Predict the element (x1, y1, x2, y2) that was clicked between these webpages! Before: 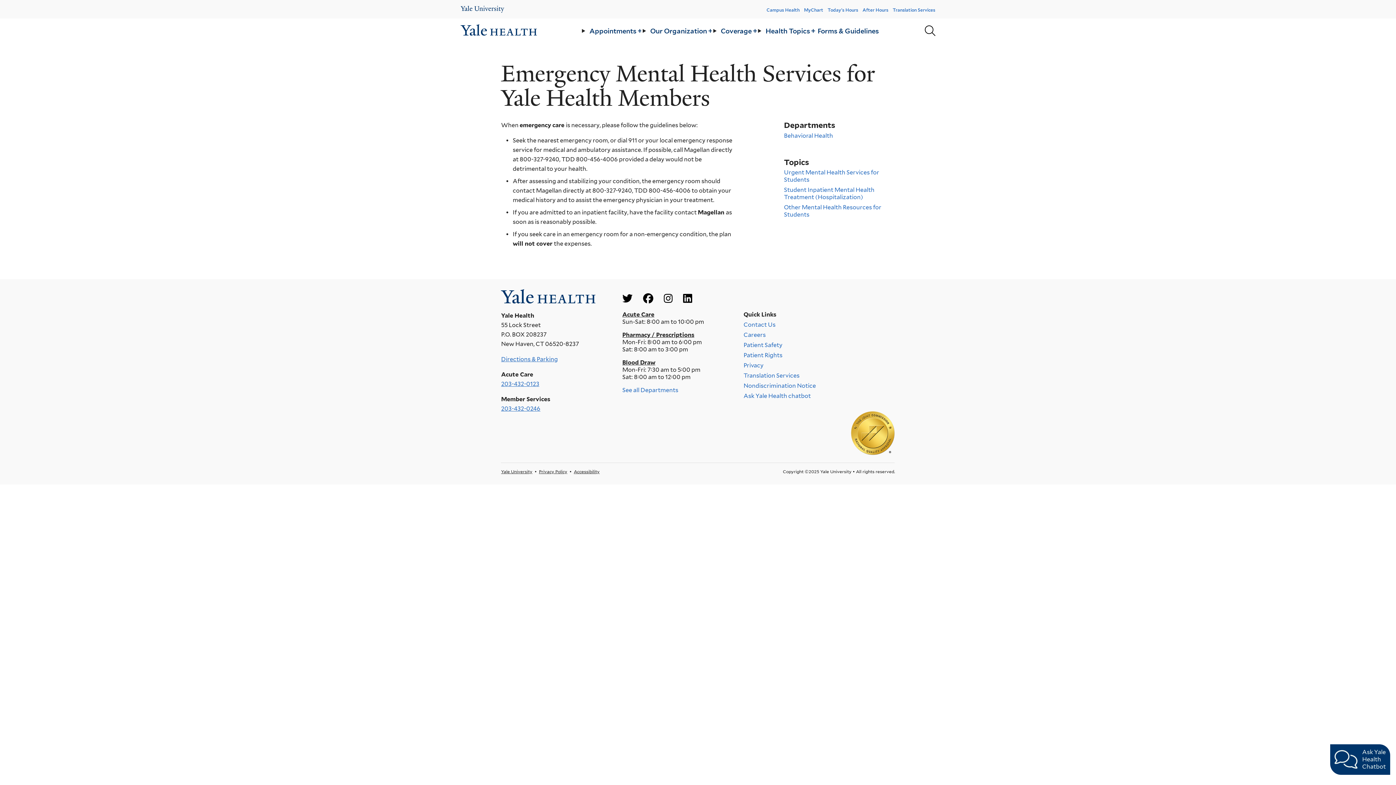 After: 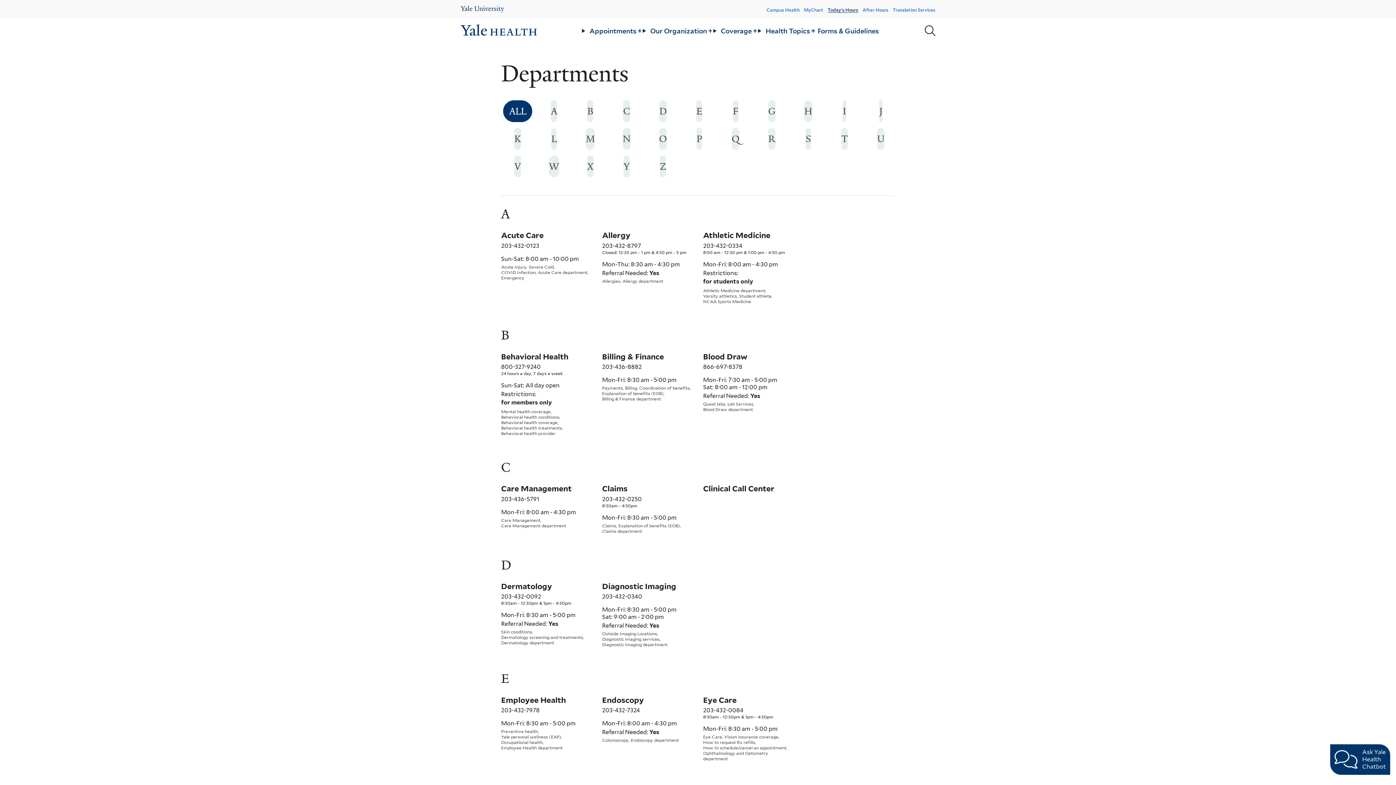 Action: label: Today's Hours bbox: (827, 7, 858, 12)